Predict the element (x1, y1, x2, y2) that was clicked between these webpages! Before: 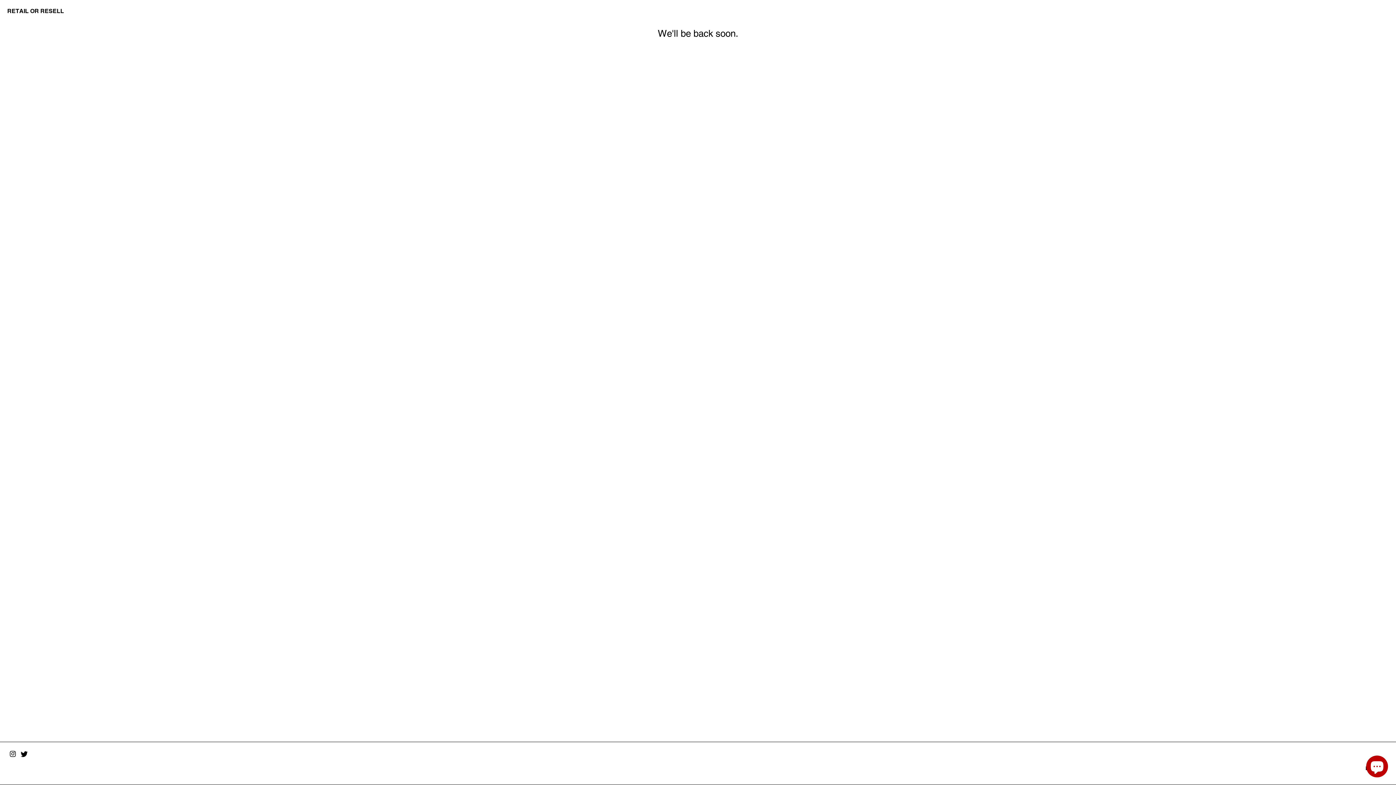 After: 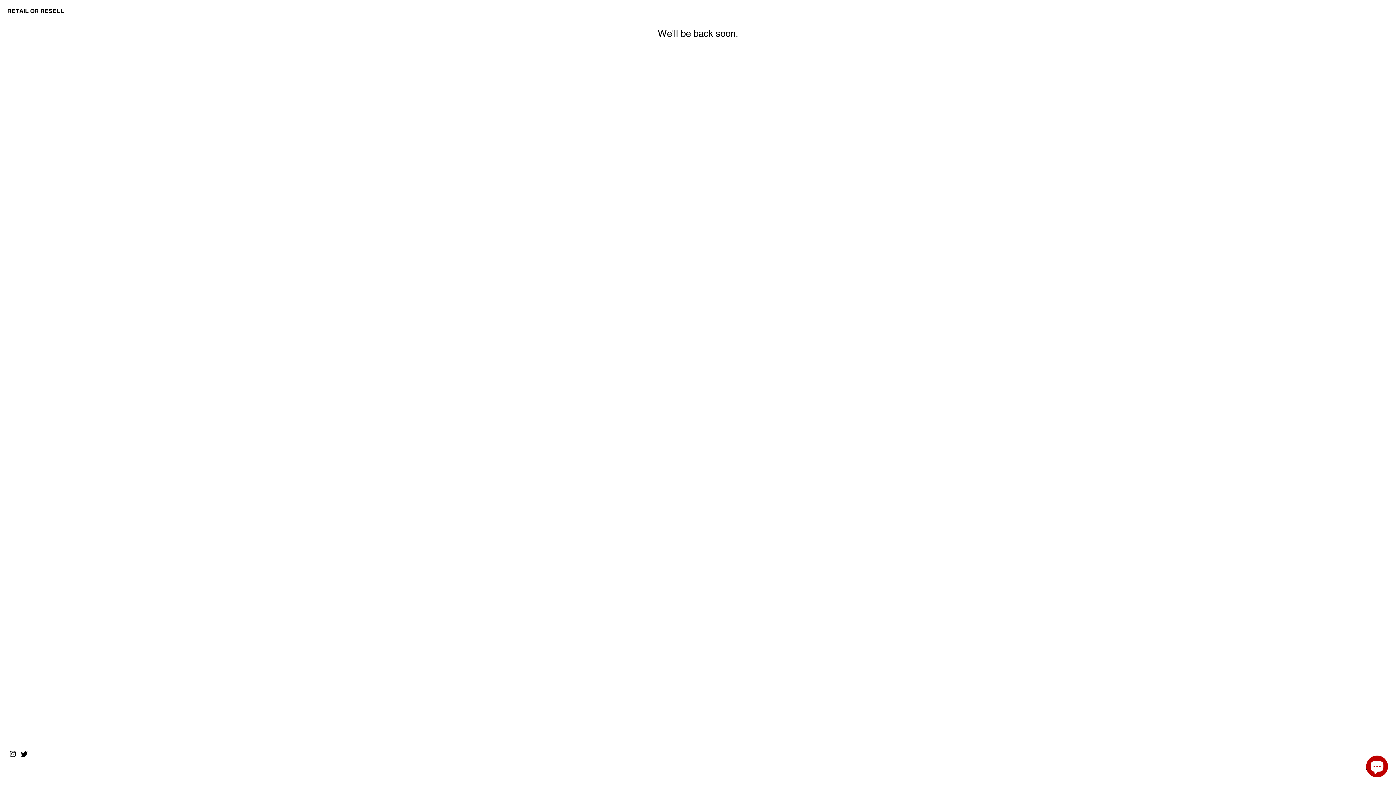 Action: bbox: (9, 751, 16, 757)